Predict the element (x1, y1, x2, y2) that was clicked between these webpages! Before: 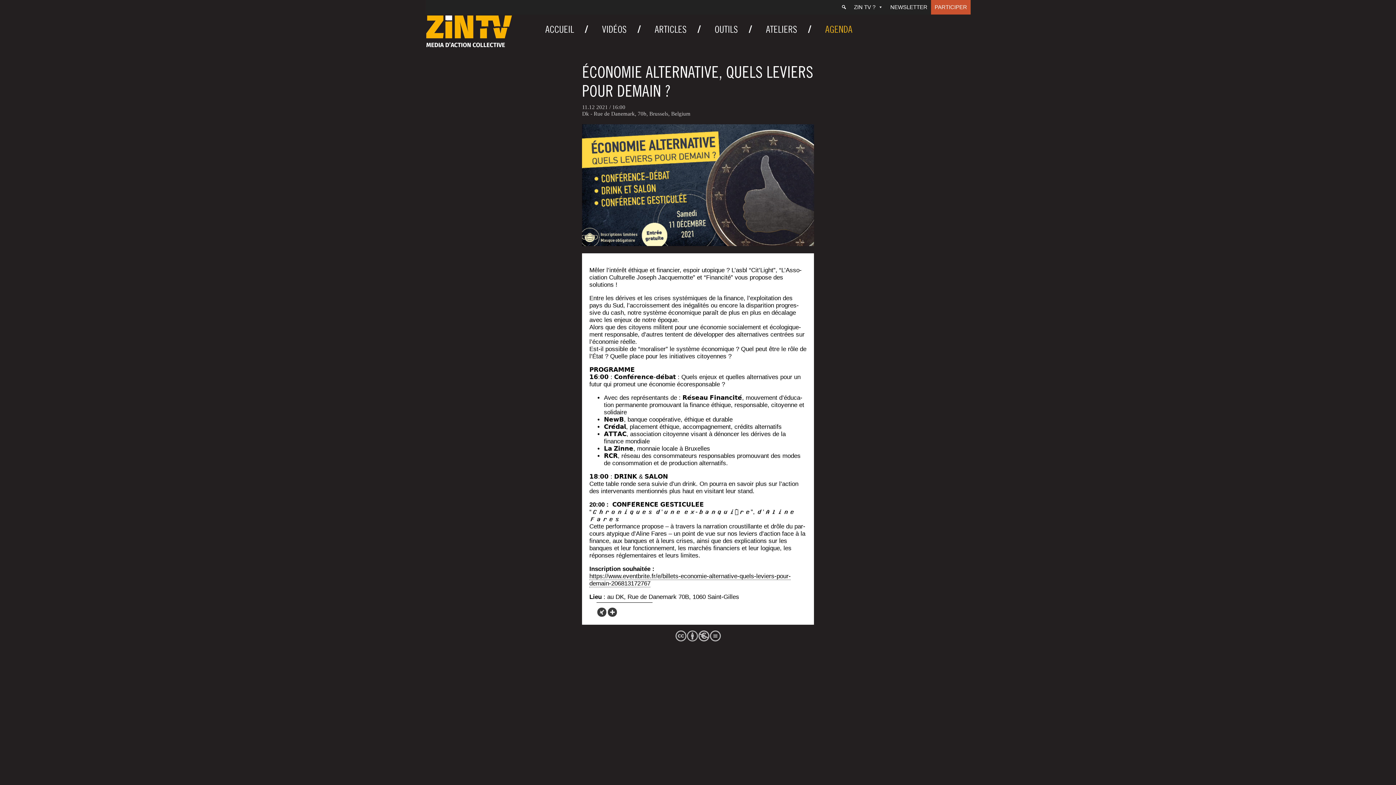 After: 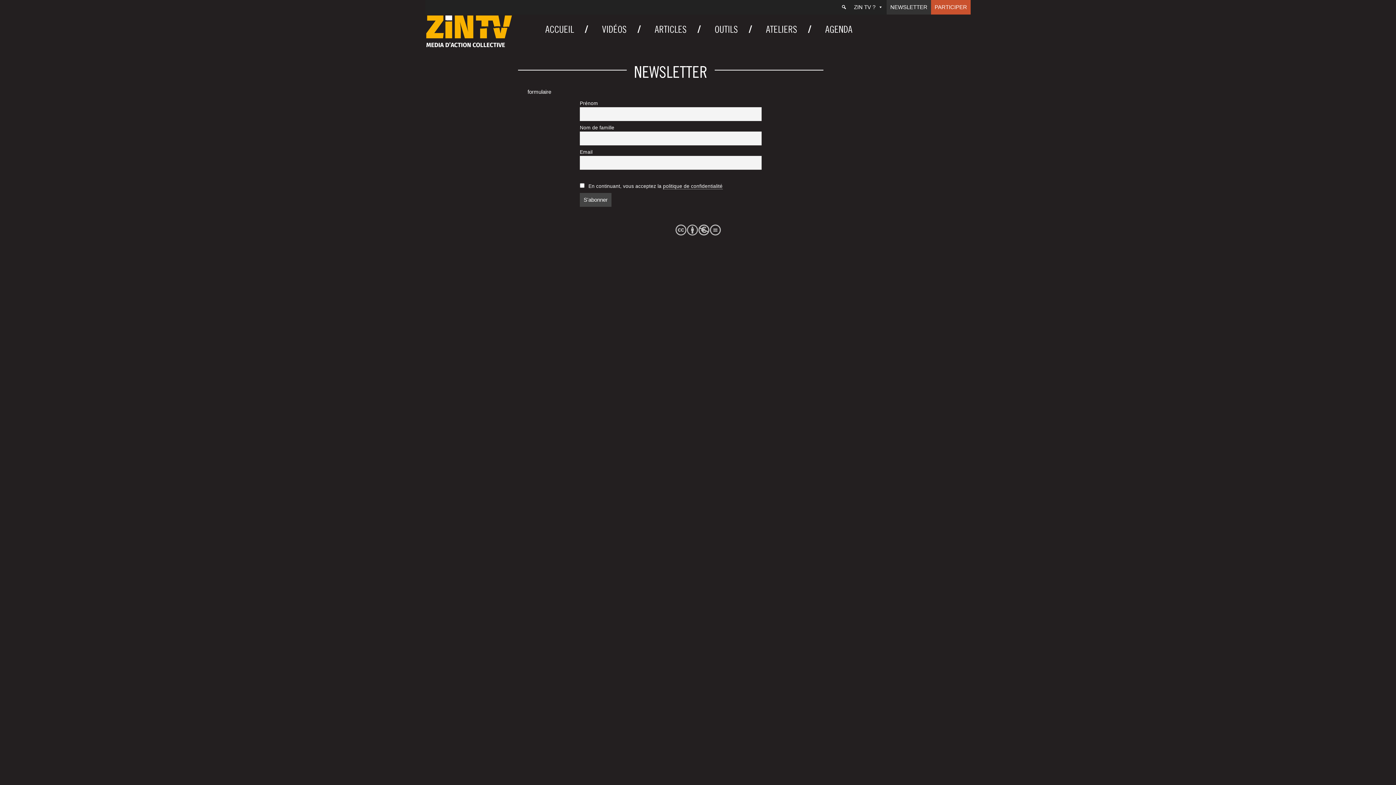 Action: label: NEWSLETTER bbox: (886, 0, 931, 14)